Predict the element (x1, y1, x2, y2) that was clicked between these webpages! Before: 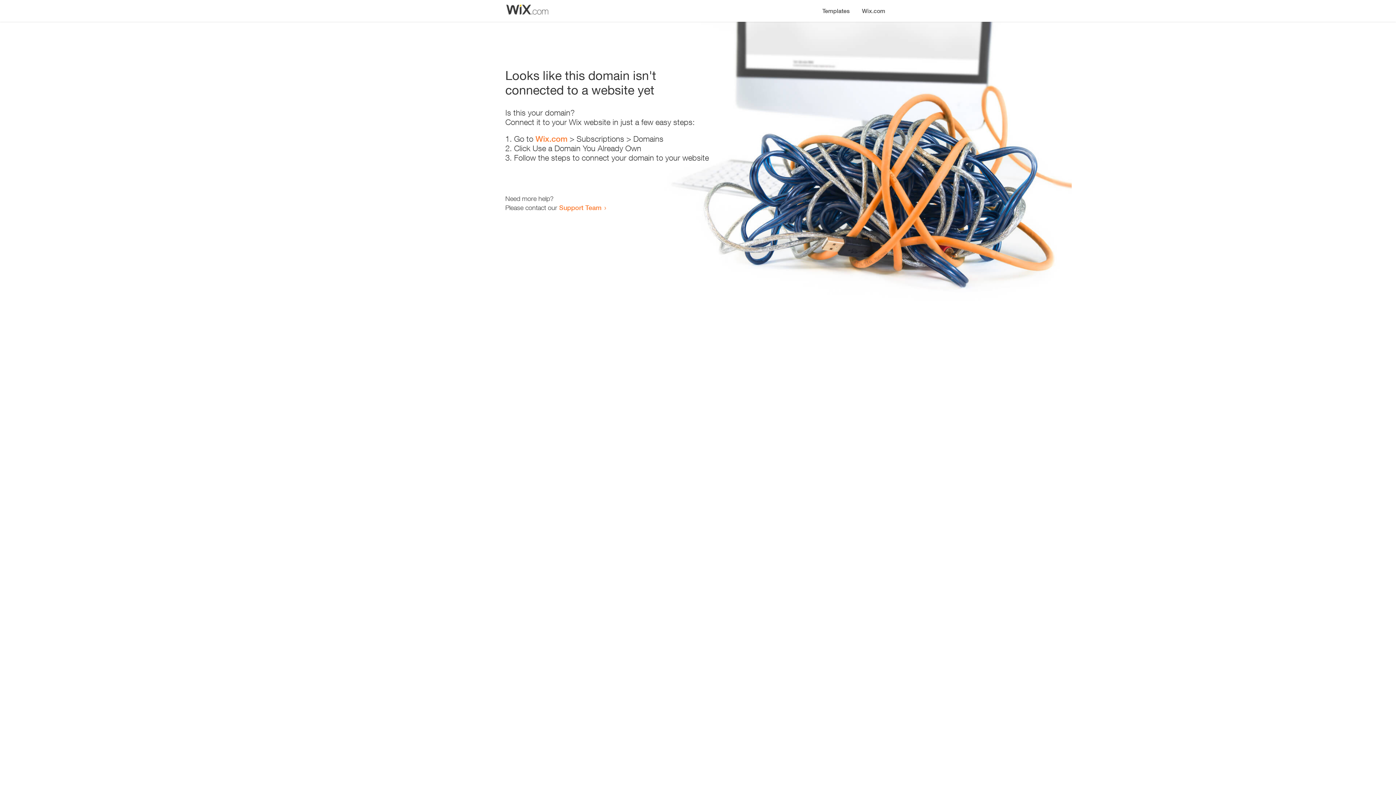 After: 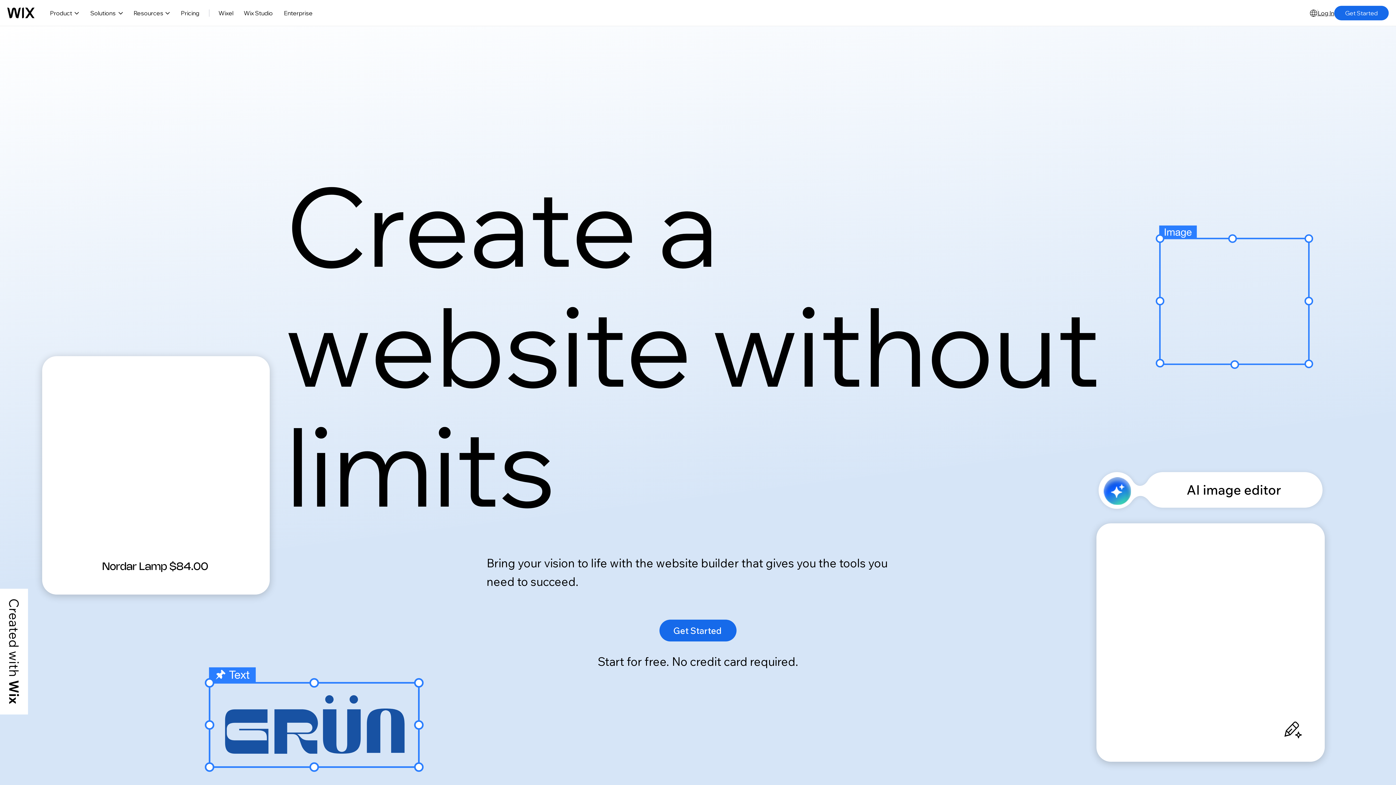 Action: label: Wix.com bbox: (535, 134, 567, 143)